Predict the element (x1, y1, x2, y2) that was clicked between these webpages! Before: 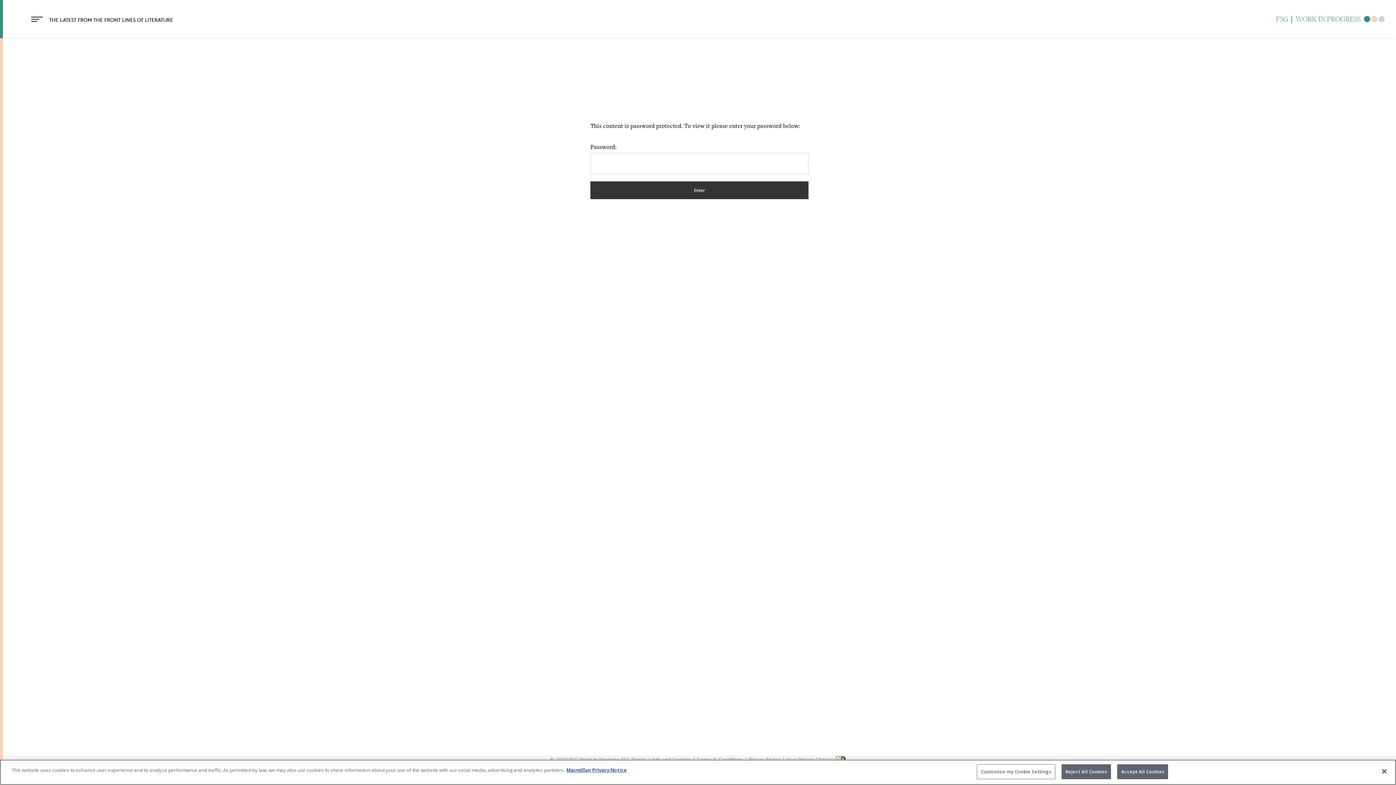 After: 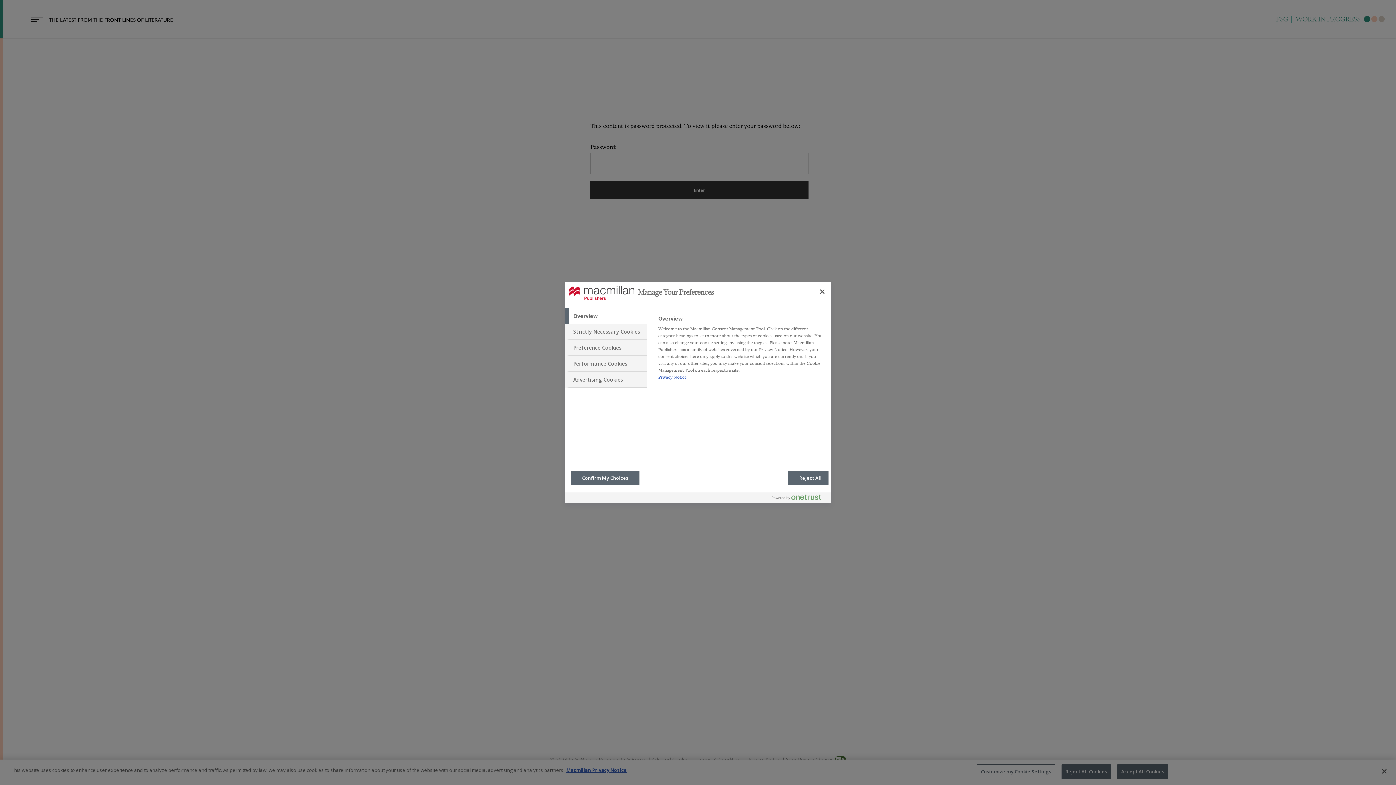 Action: bbox: (977, 764, 1055, 779) label: Customize my Cookie Settings